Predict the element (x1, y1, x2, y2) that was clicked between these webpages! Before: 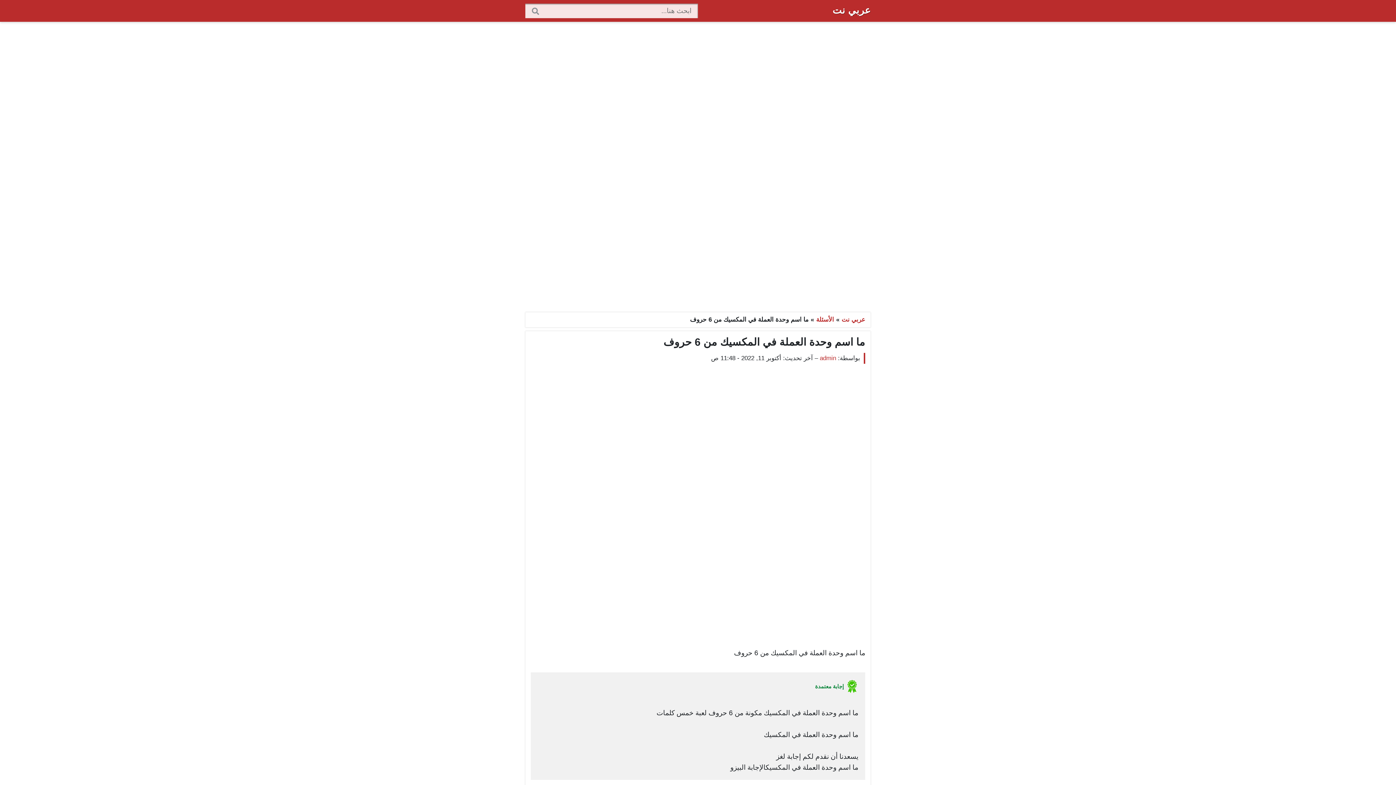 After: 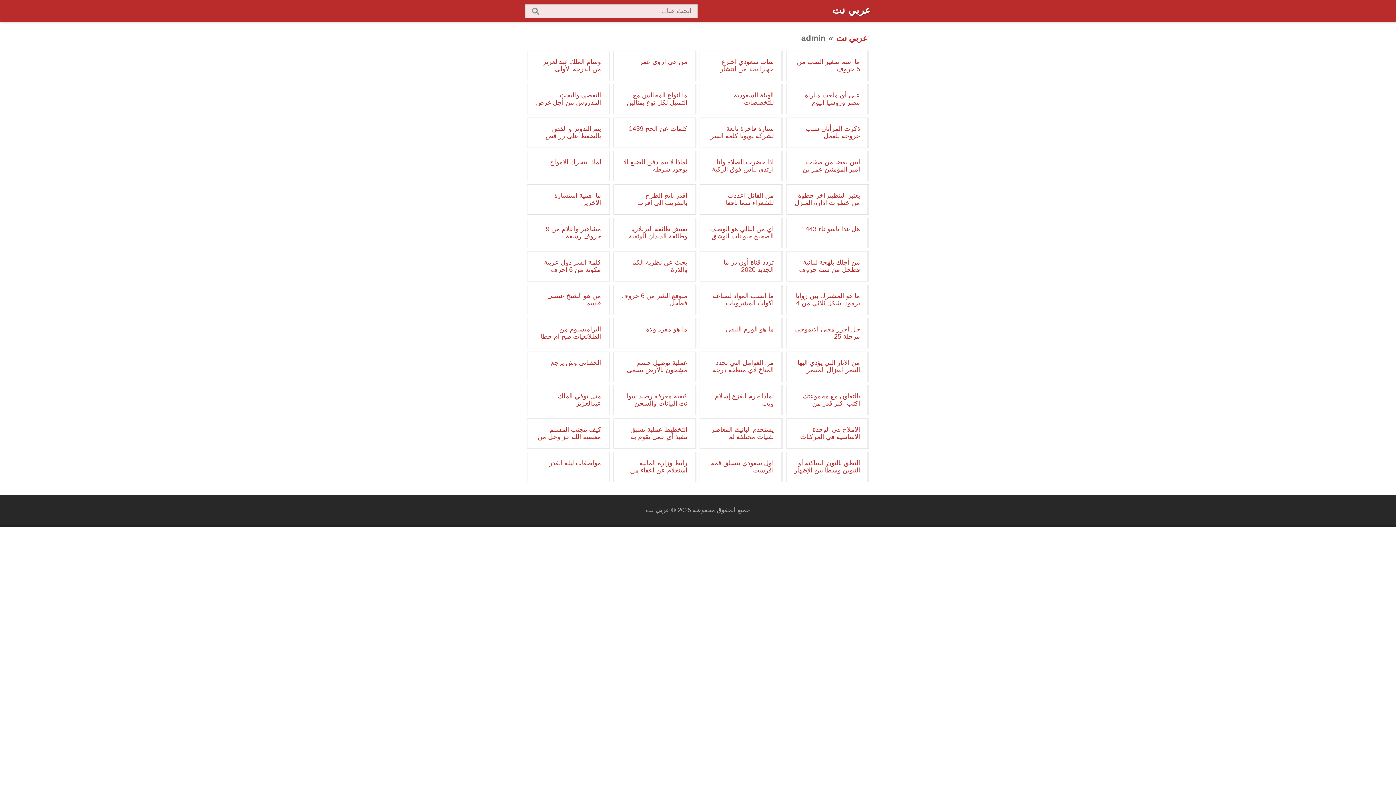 Action: label: admin bbox: (820, 354, 836, 361)